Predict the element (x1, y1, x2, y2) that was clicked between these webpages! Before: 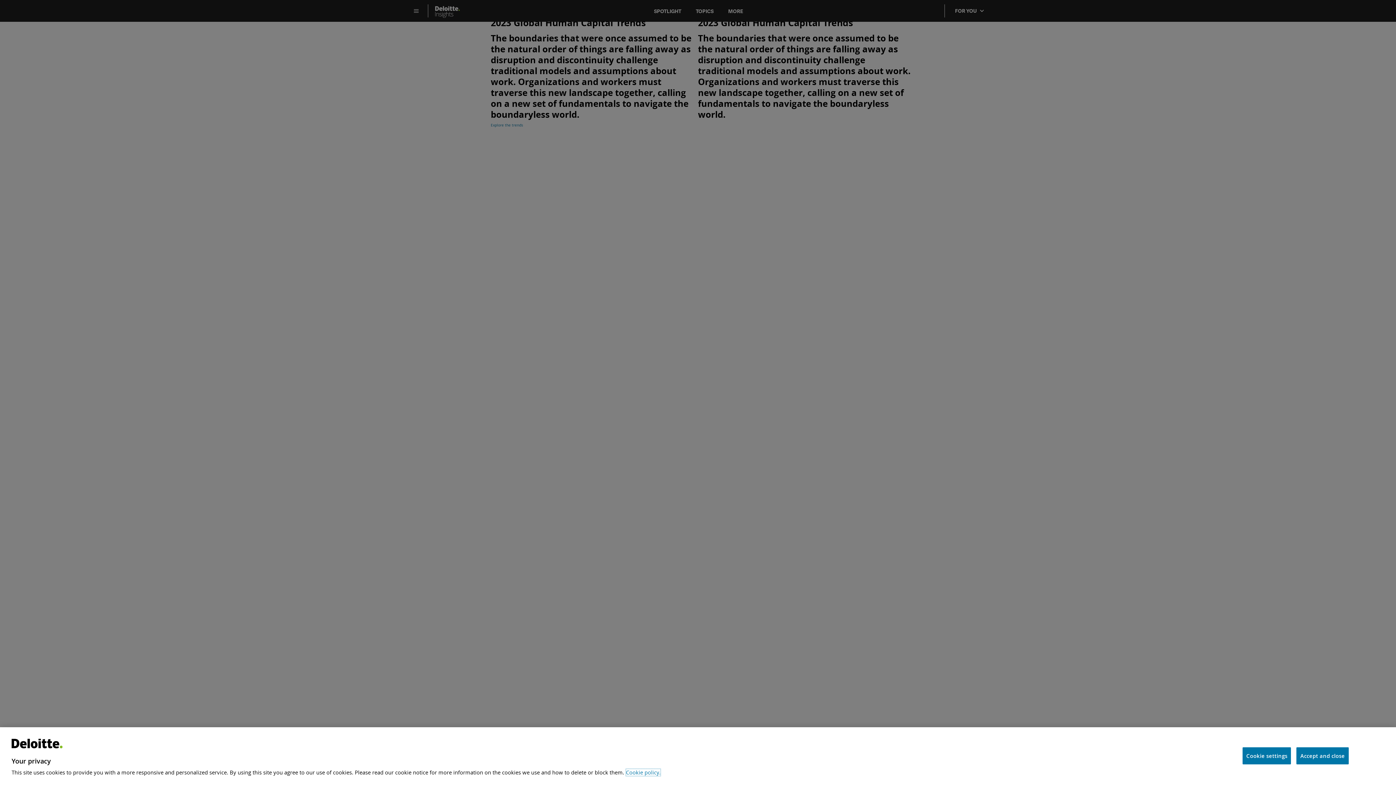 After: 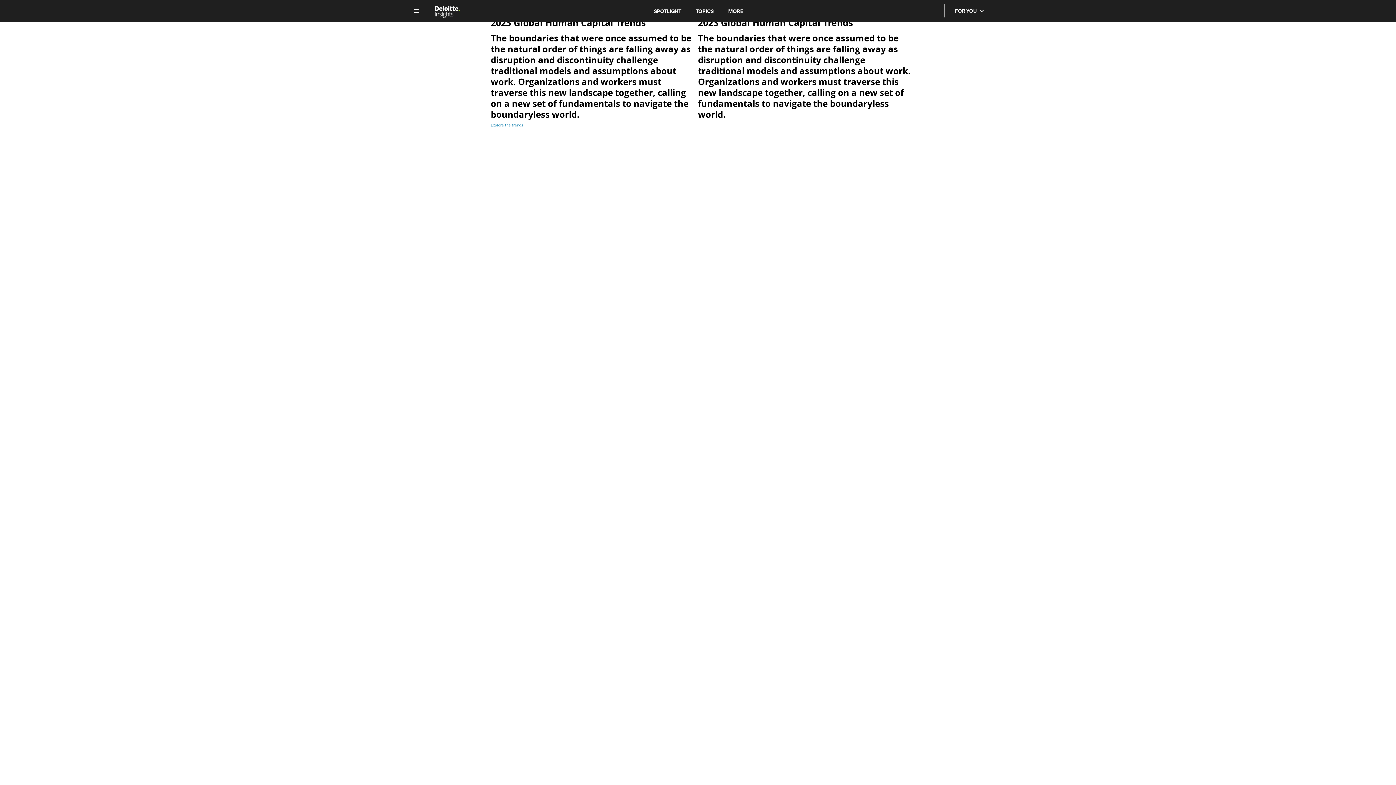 Action: label: Accept and close bbox: (1296, 747, 1349, 764)